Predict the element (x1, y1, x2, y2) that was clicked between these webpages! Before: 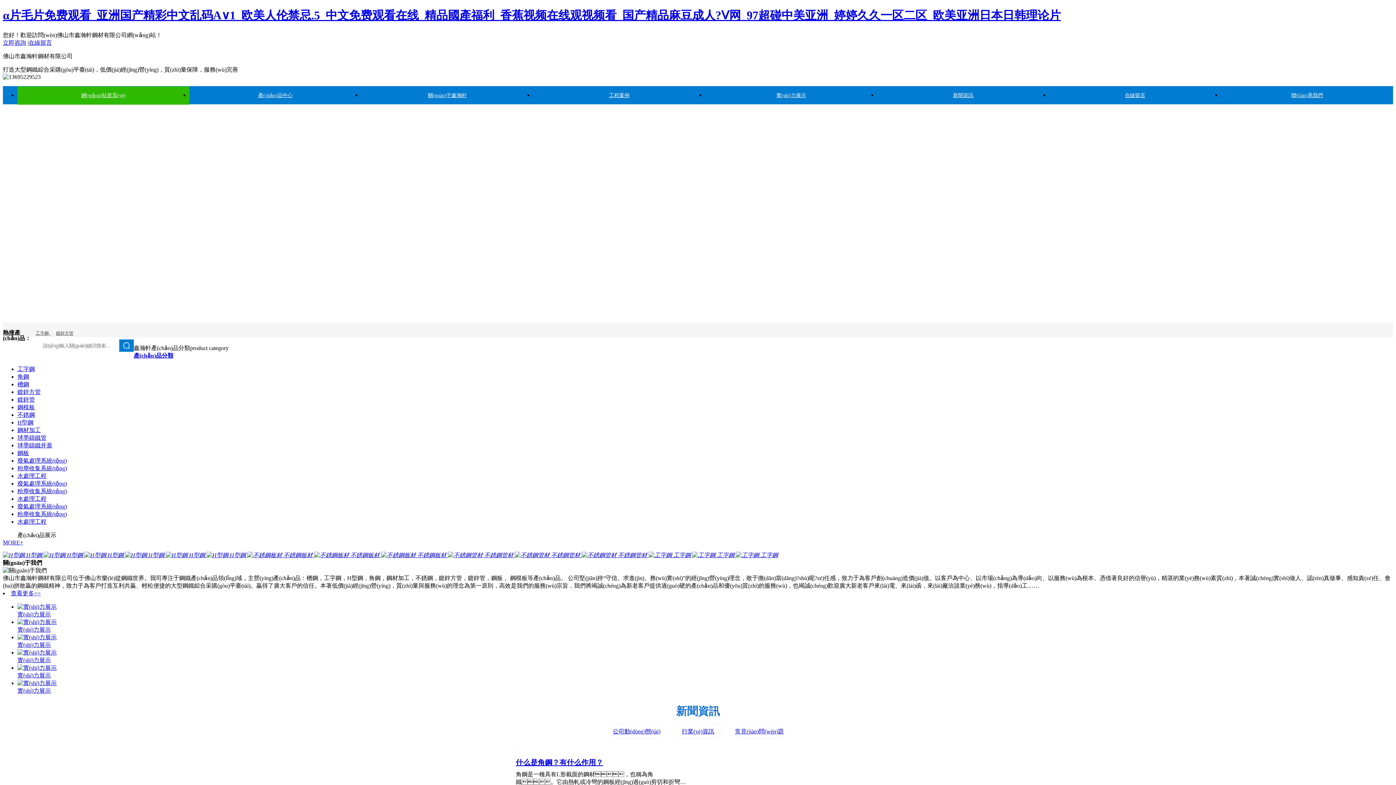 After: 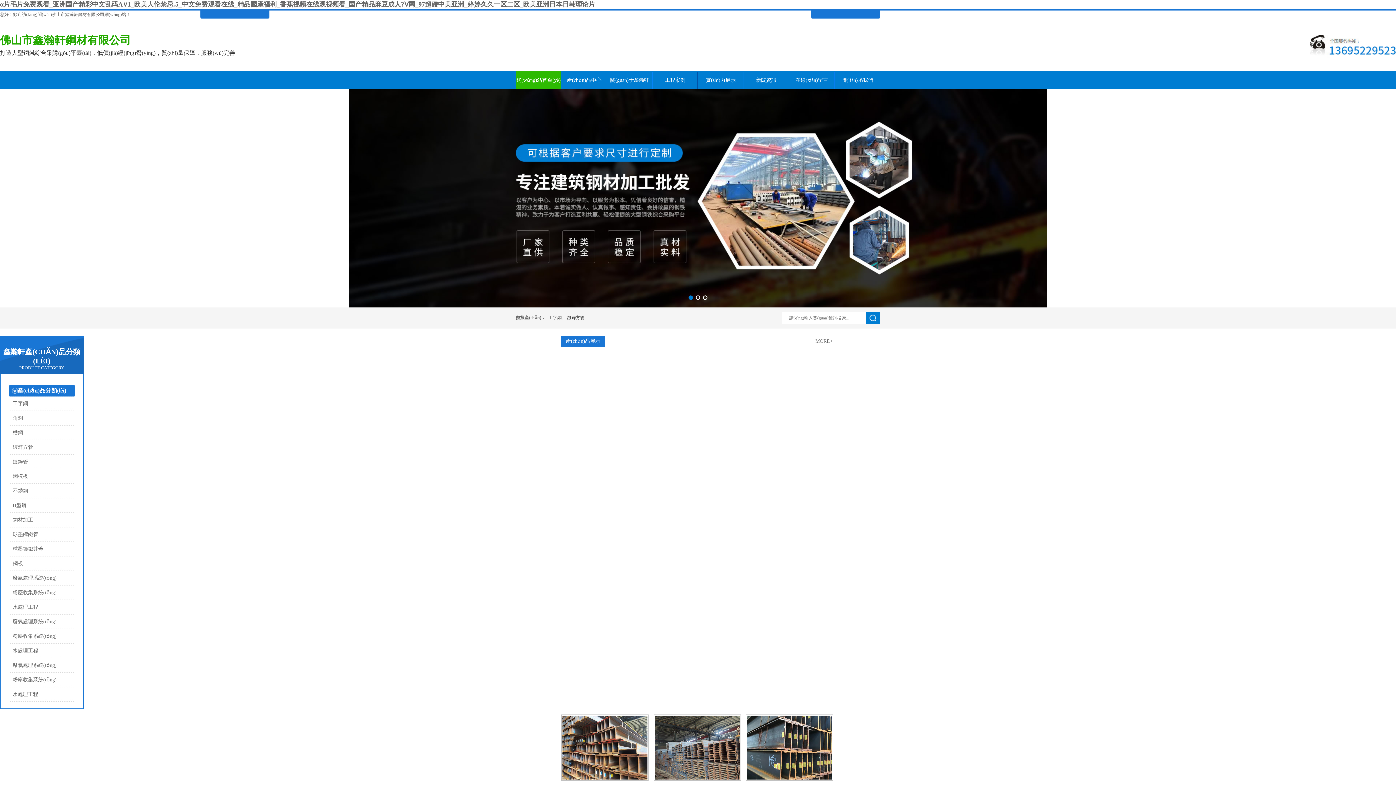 Action: label: α片毛片免费观看_亚洲国产精彩中文乱码A∨1_欧美人伦禁忌.5_中文免费观看在线_精品國產福利_香蕉视频在线观视频看_国产精品麻豆成人?Ⅴ网_97超碰中美亚洲_婷婷久久一区二区_欧美亚洲日本日韩理论片 bbox: (2, 8, 1061, 21)